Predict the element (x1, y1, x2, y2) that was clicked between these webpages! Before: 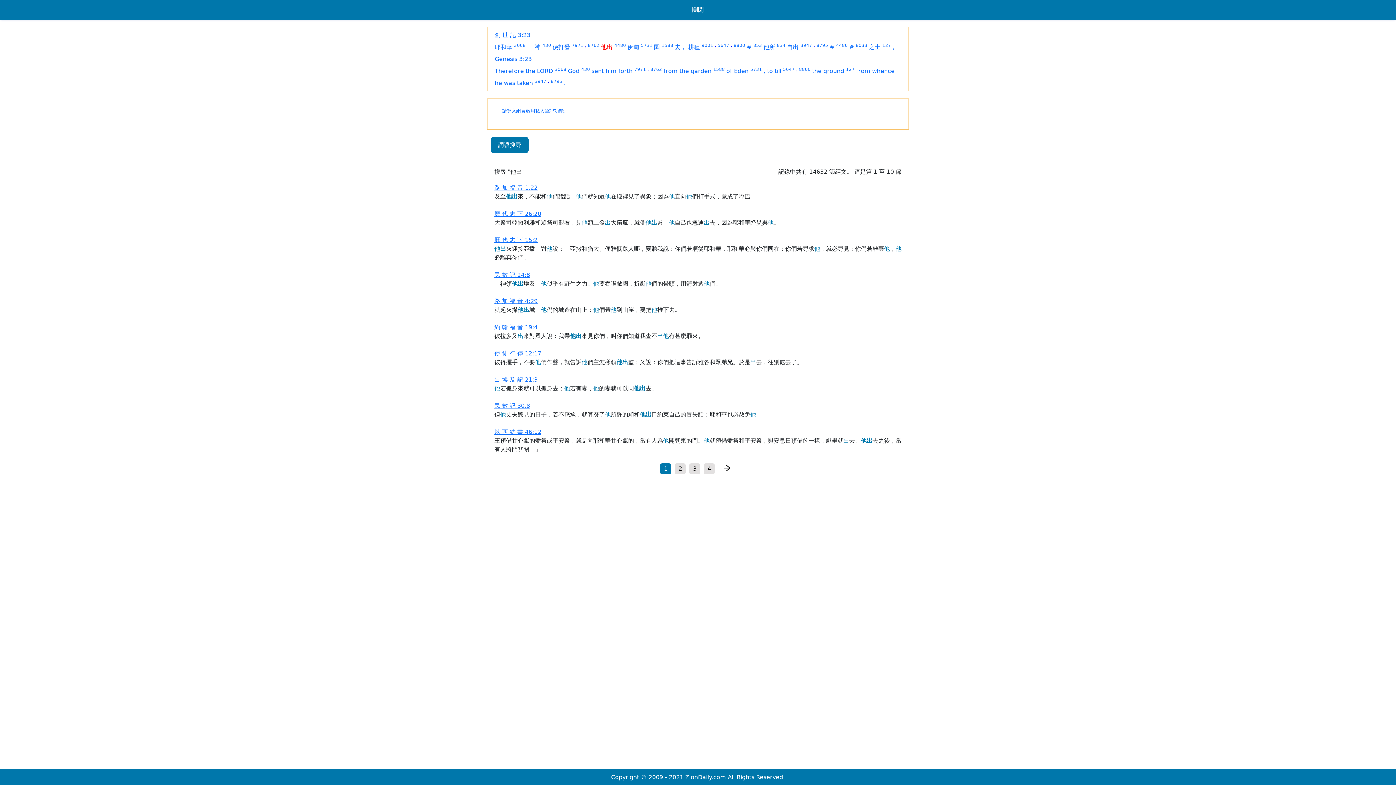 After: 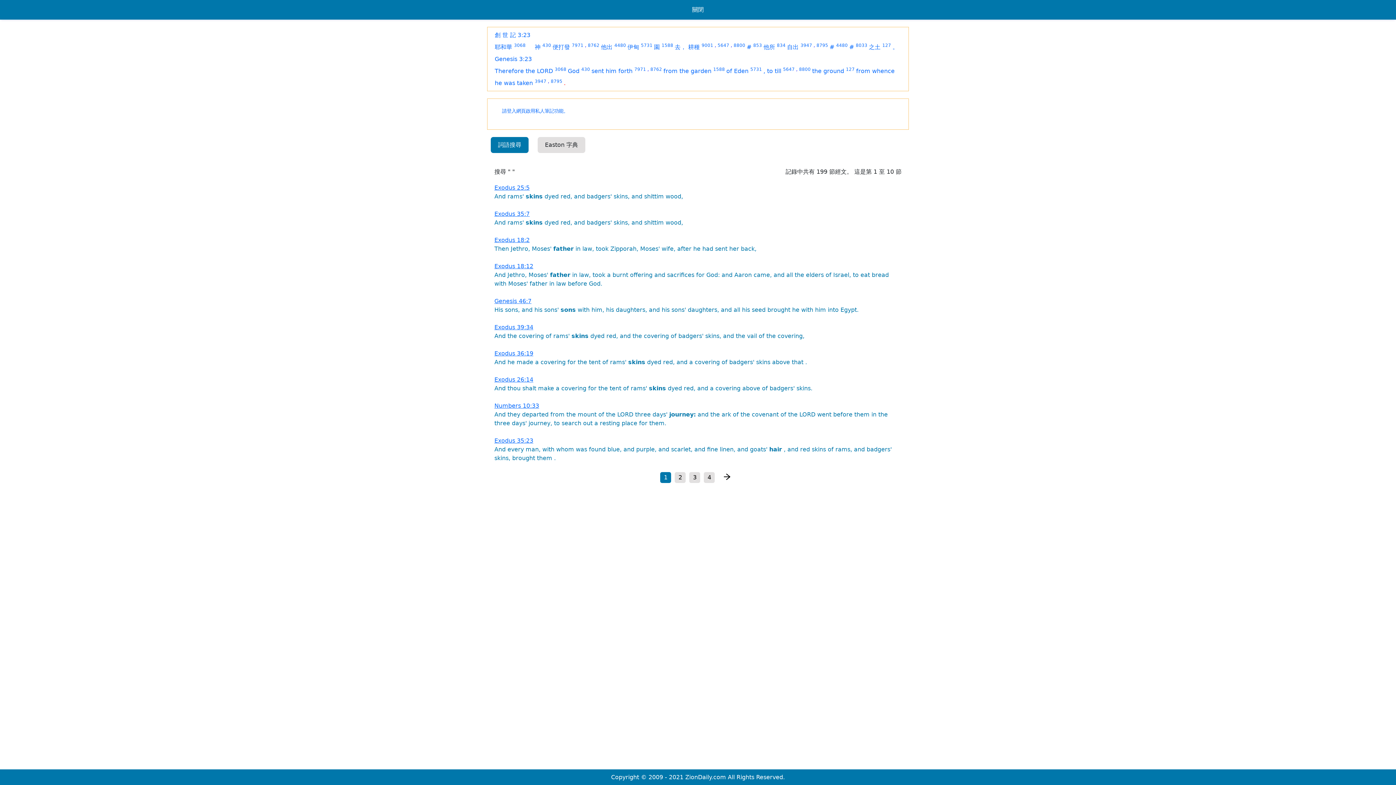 Action: label: . bbox: (564, 79, 565, 86)